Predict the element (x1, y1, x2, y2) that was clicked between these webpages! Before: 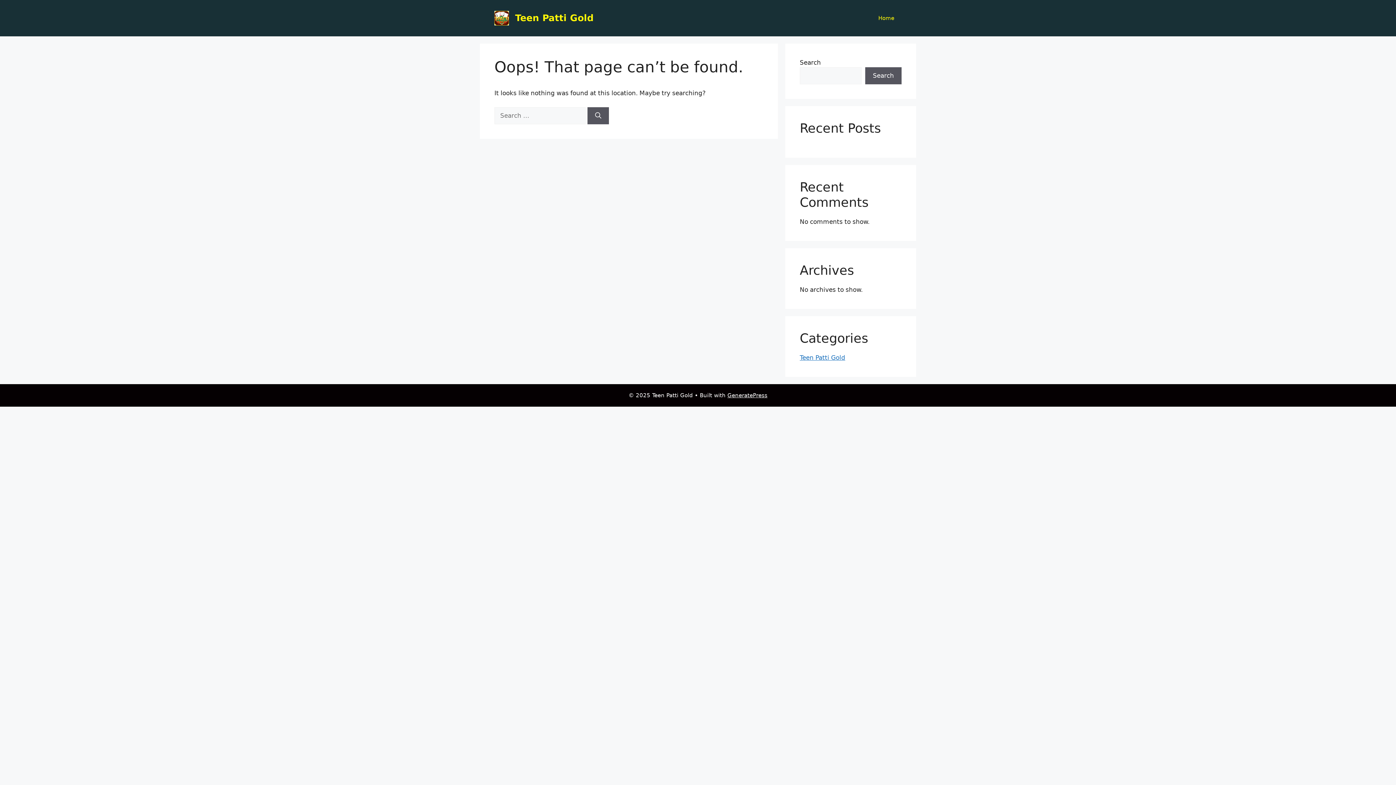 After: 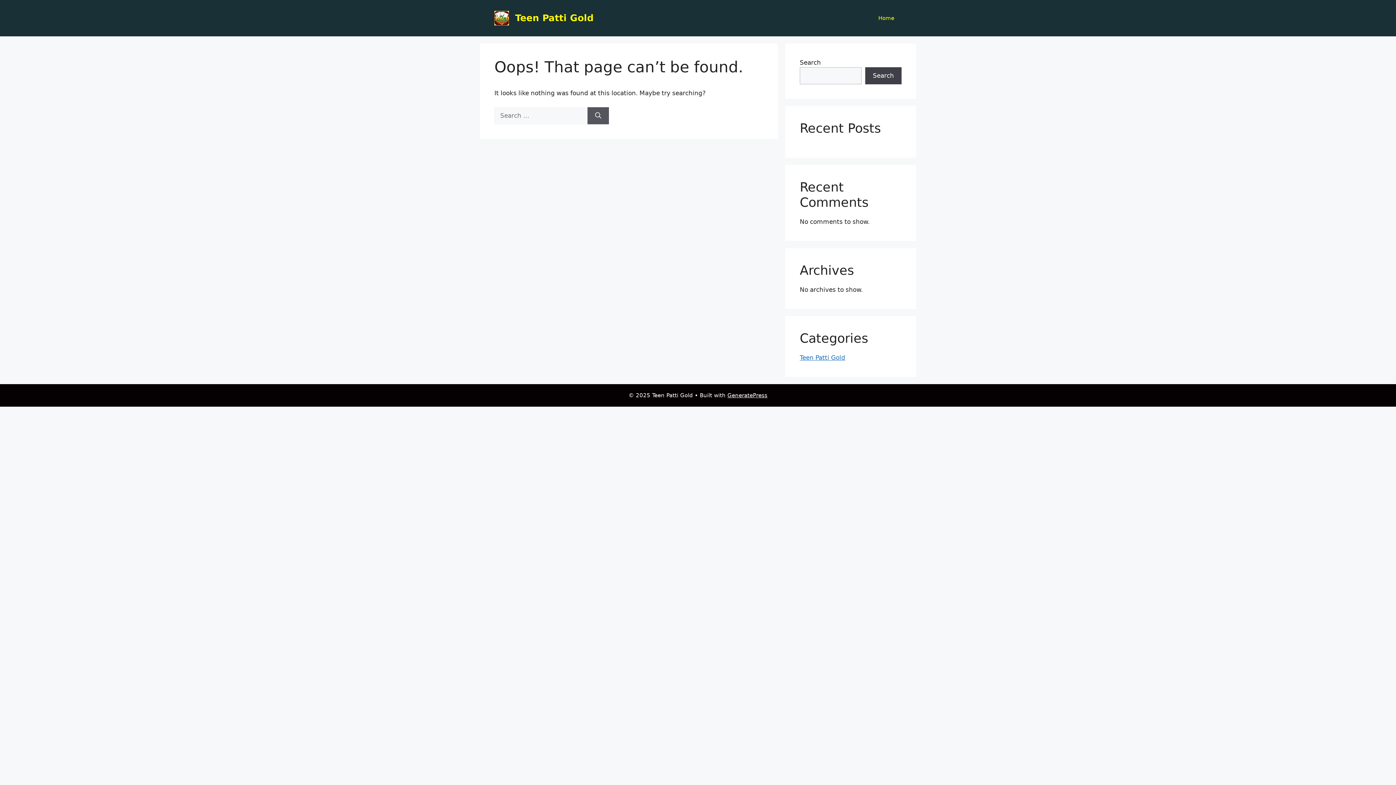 Action: label: Search bbox: (865, 67, 901, 84)